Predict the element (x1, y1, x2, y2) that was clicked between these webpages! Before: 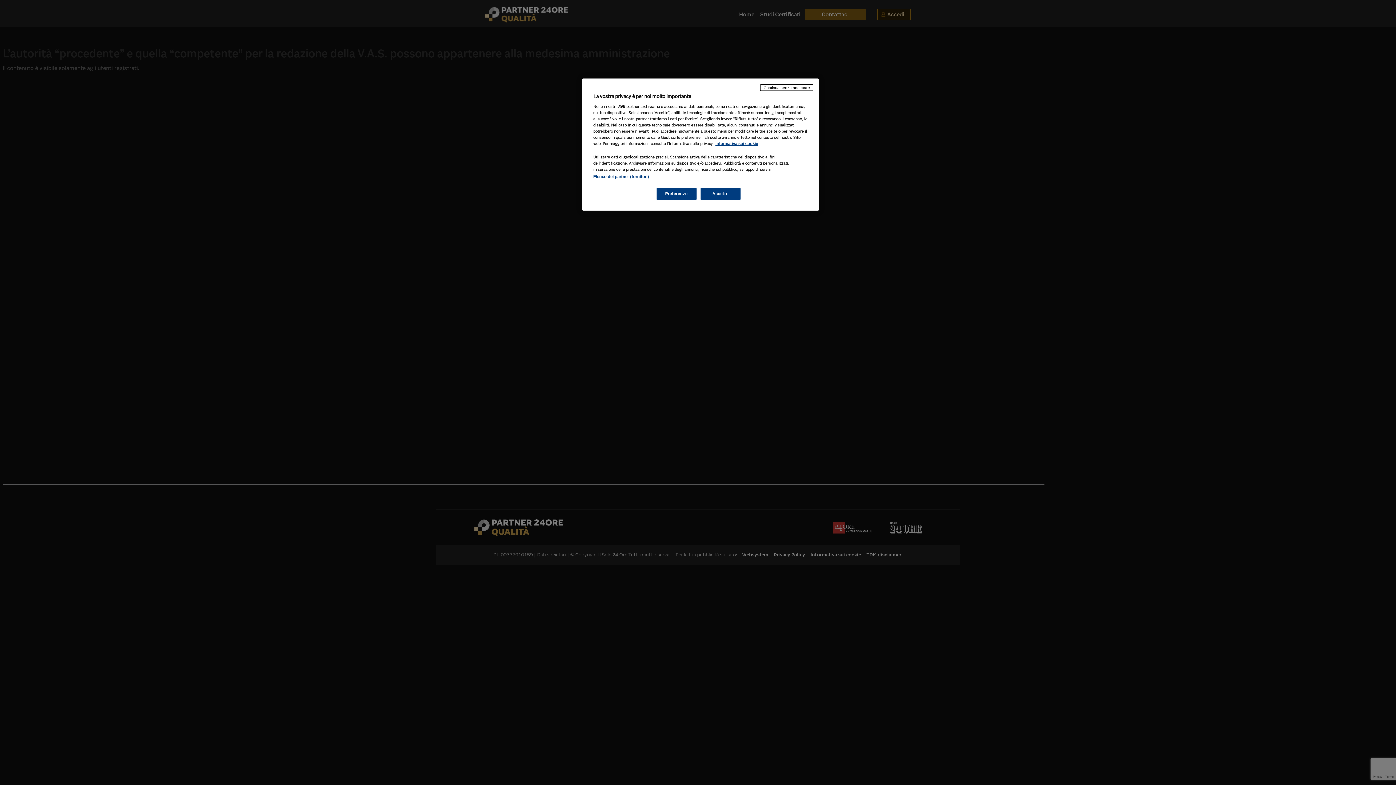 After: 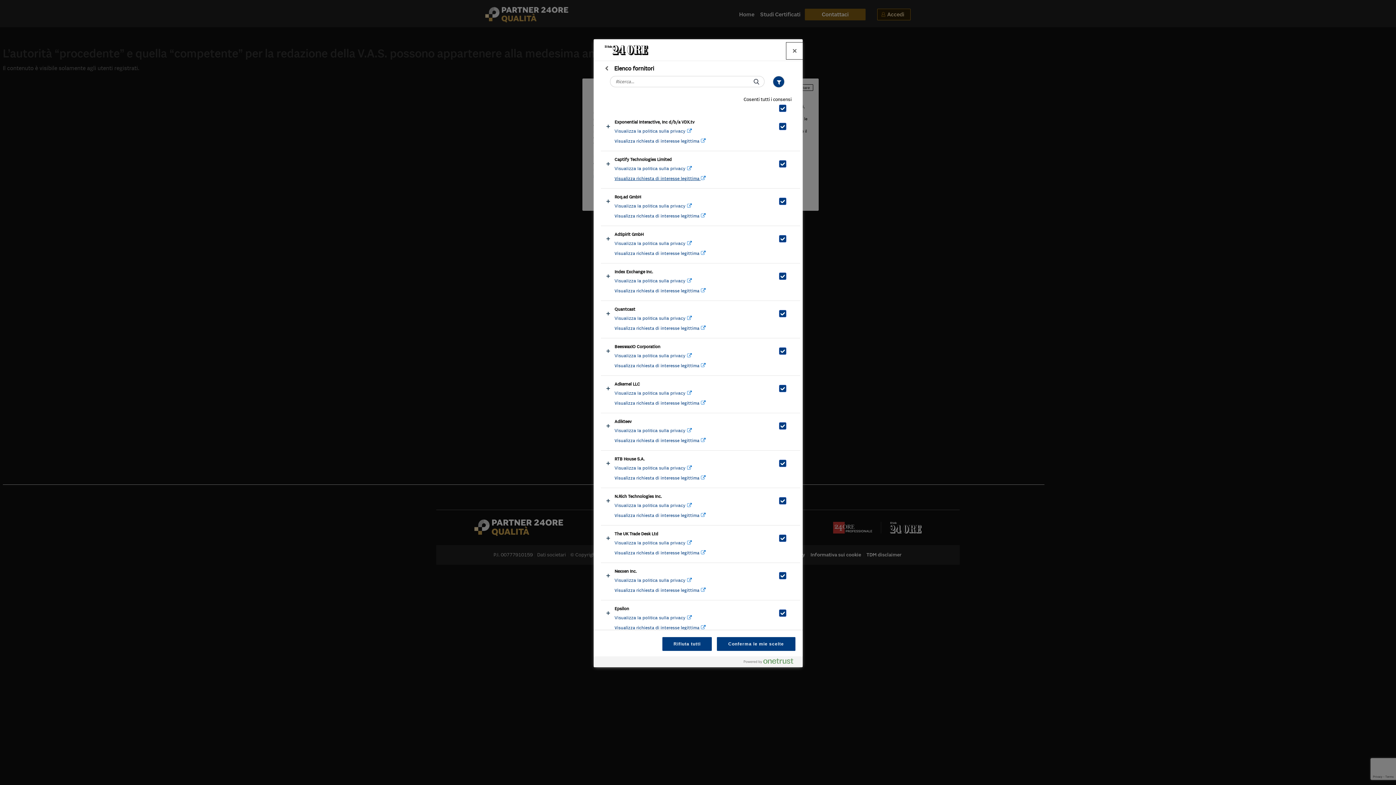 Action: bbox: (593, 174, 649, 178) label: Elenco dei partner (fornitori)